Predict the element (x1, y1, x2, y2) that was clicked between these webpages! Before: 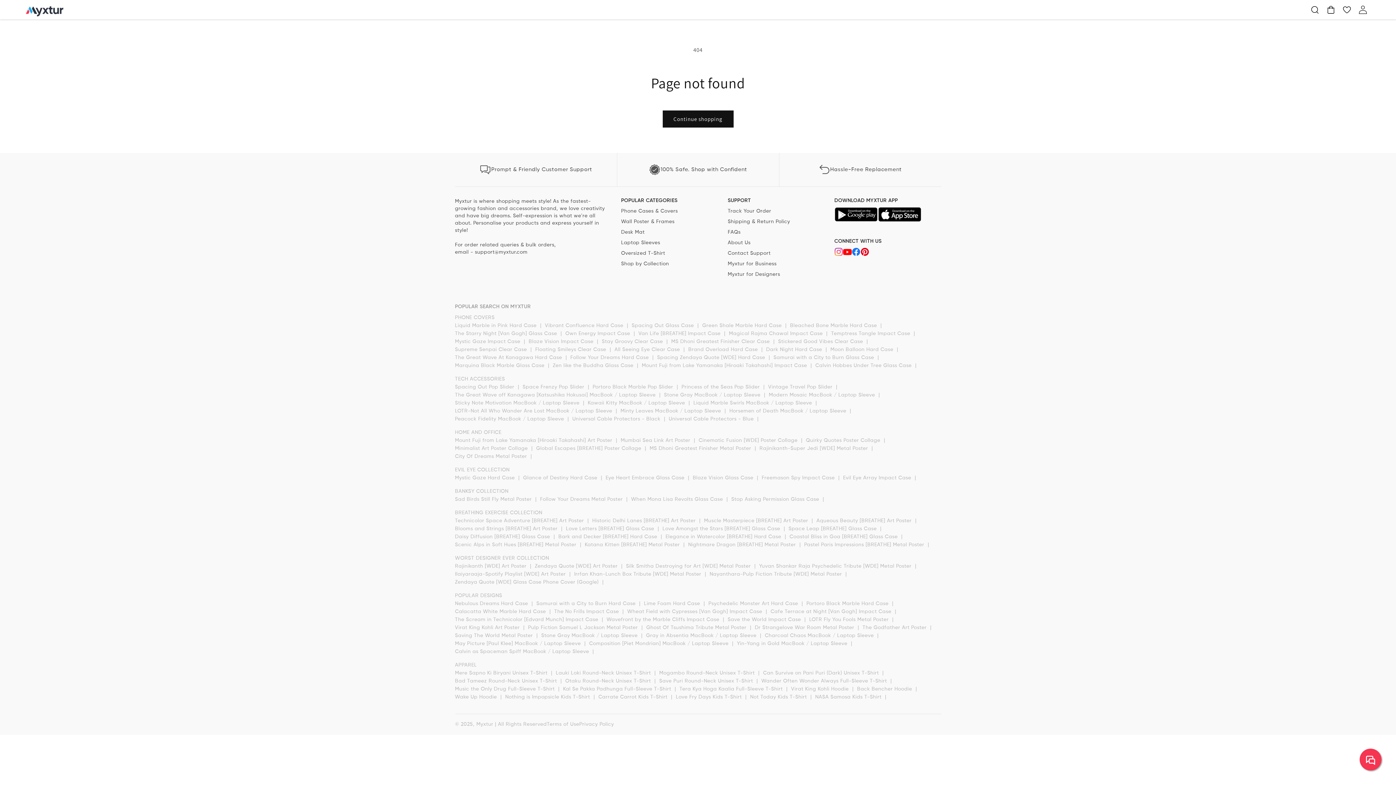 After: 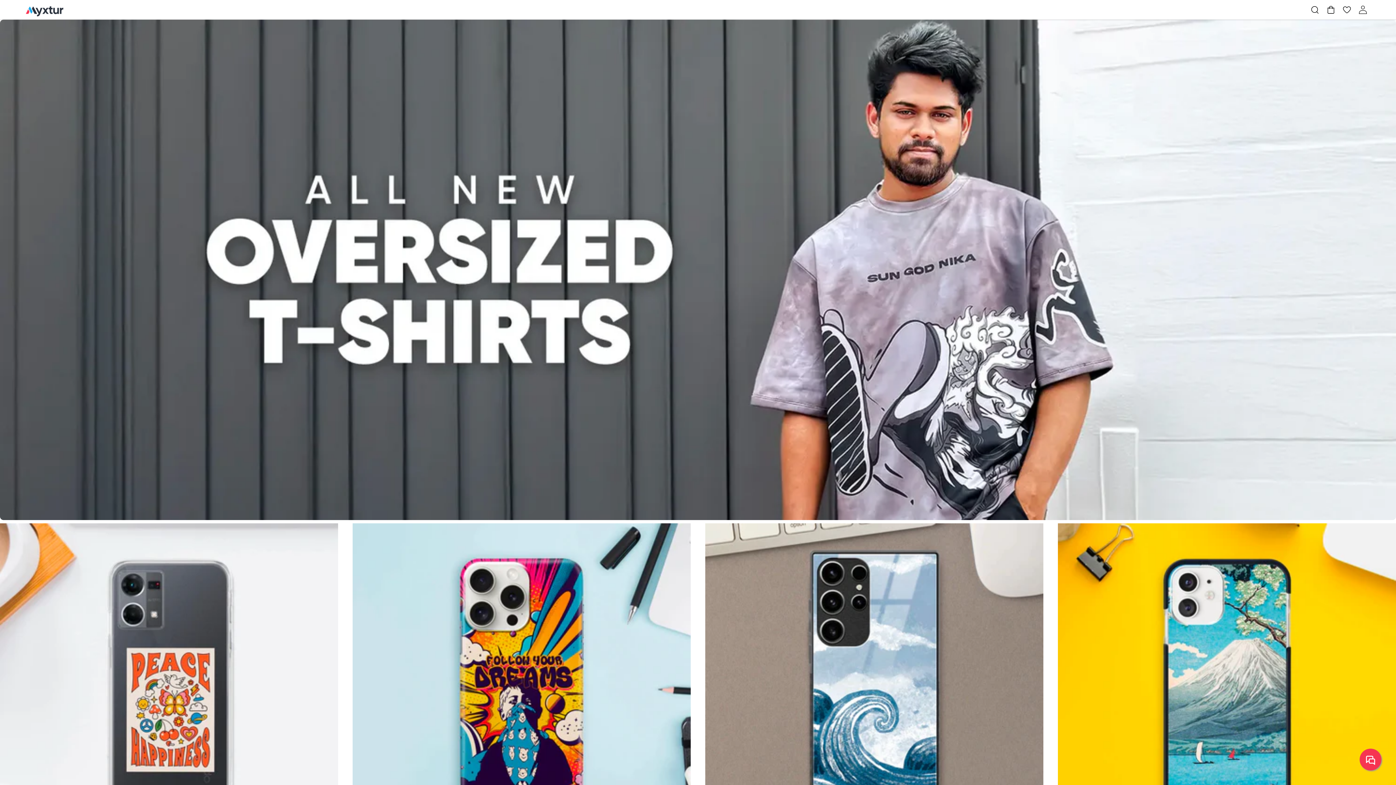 Action: bbox: (476, 722, 493, 727) label: Myxtur